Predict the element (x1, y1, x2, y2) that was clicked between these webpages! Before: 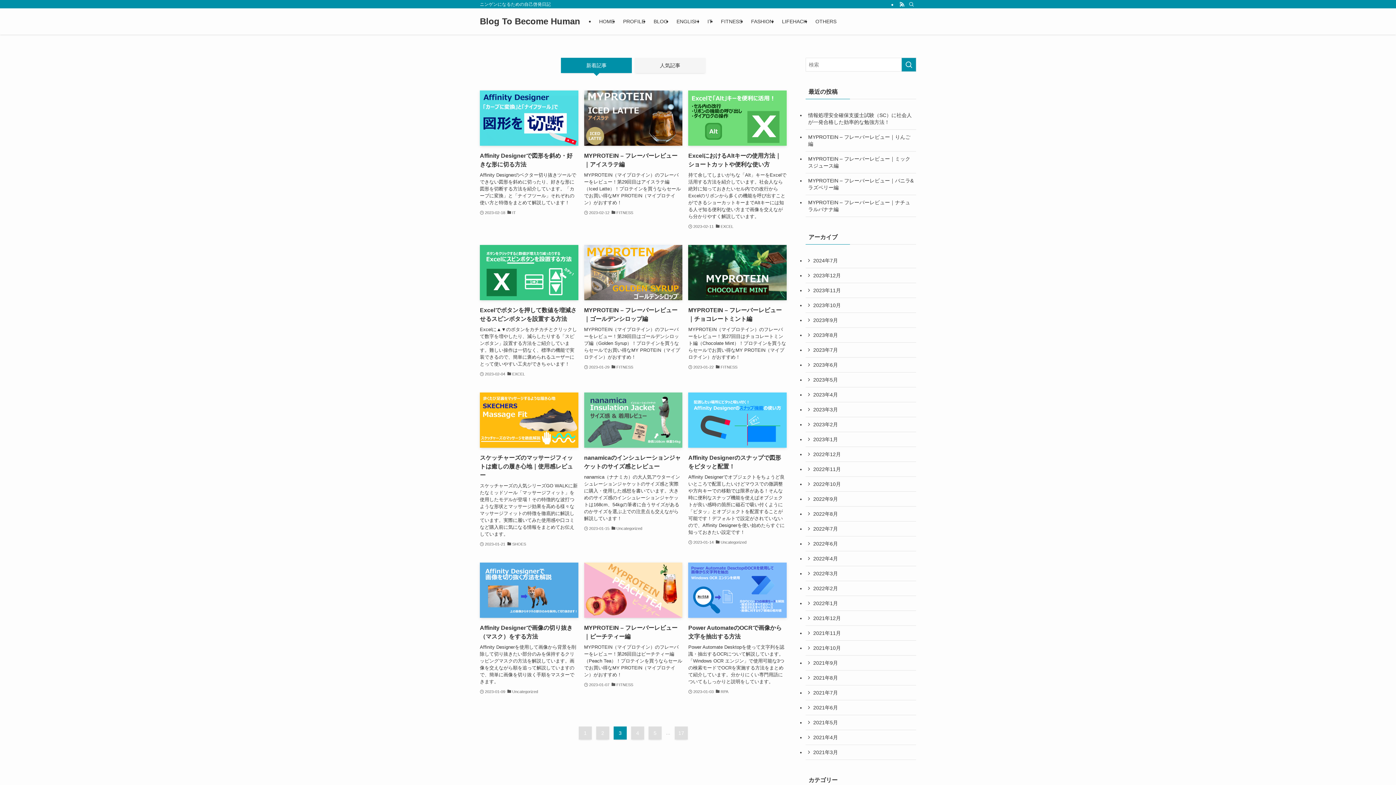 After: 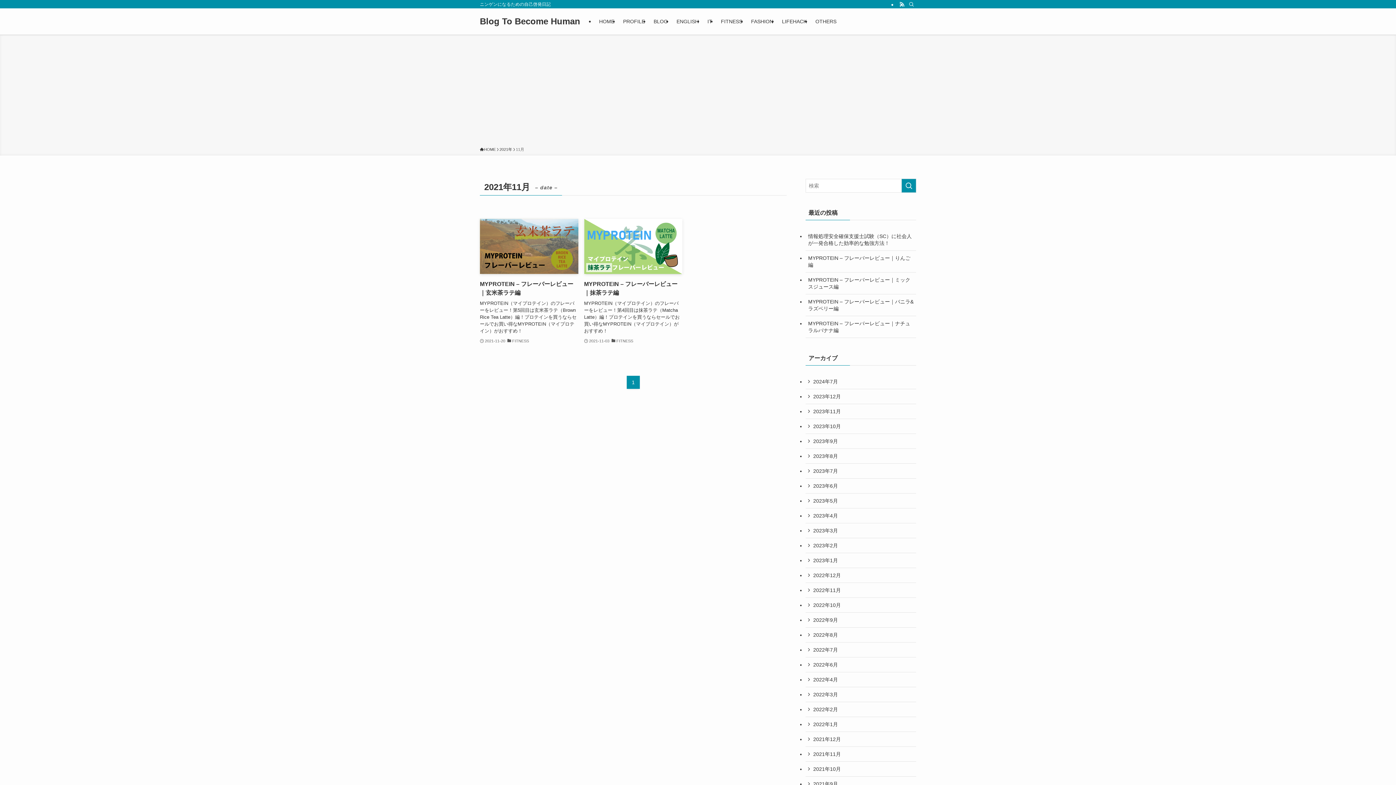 Action: label: 2021年11月 bbox: (805, 626, 916, 641)